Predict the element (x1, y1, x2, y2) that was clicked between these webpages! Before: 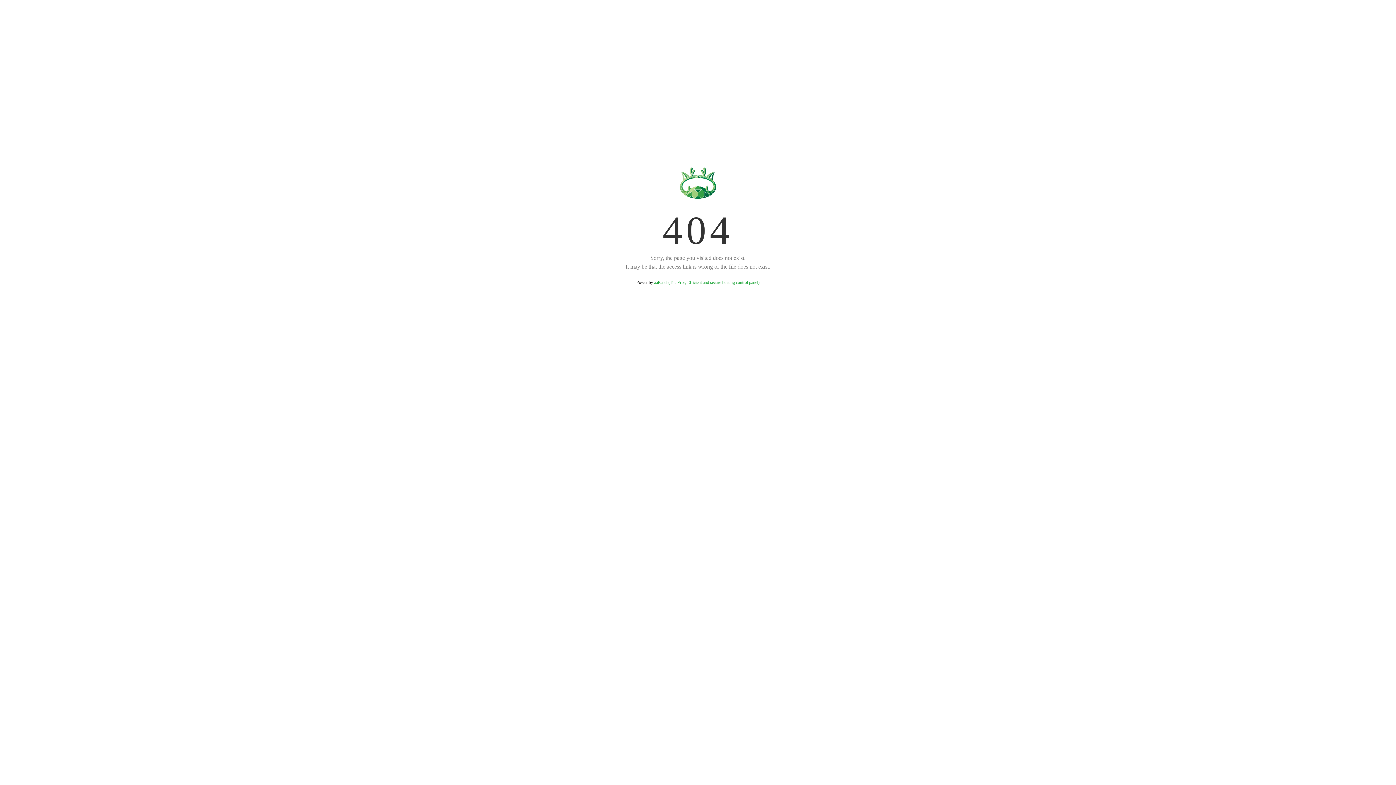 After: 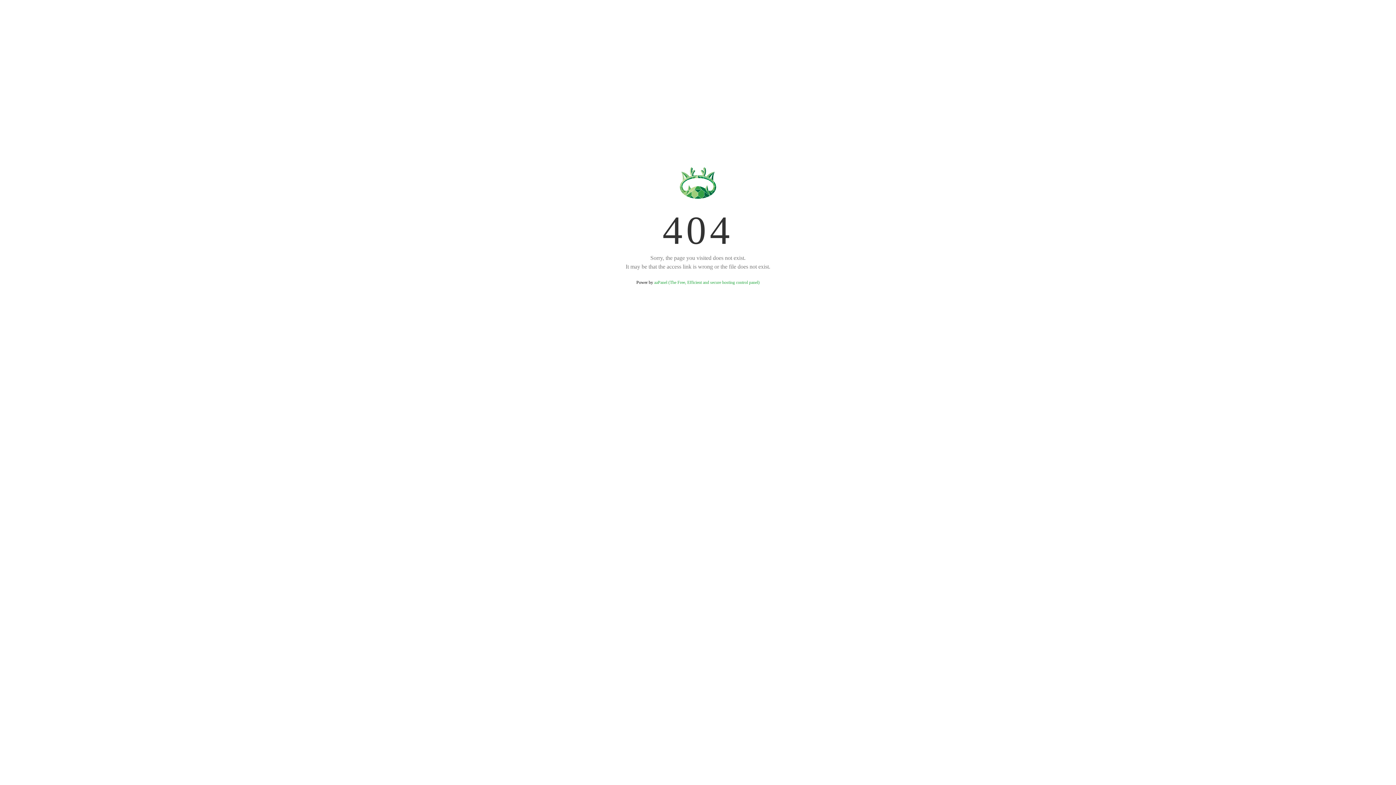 Action: bbox: (654, 280, 759, 285) label: aaPanel (The Free, Efficient and secure hosting control panel)